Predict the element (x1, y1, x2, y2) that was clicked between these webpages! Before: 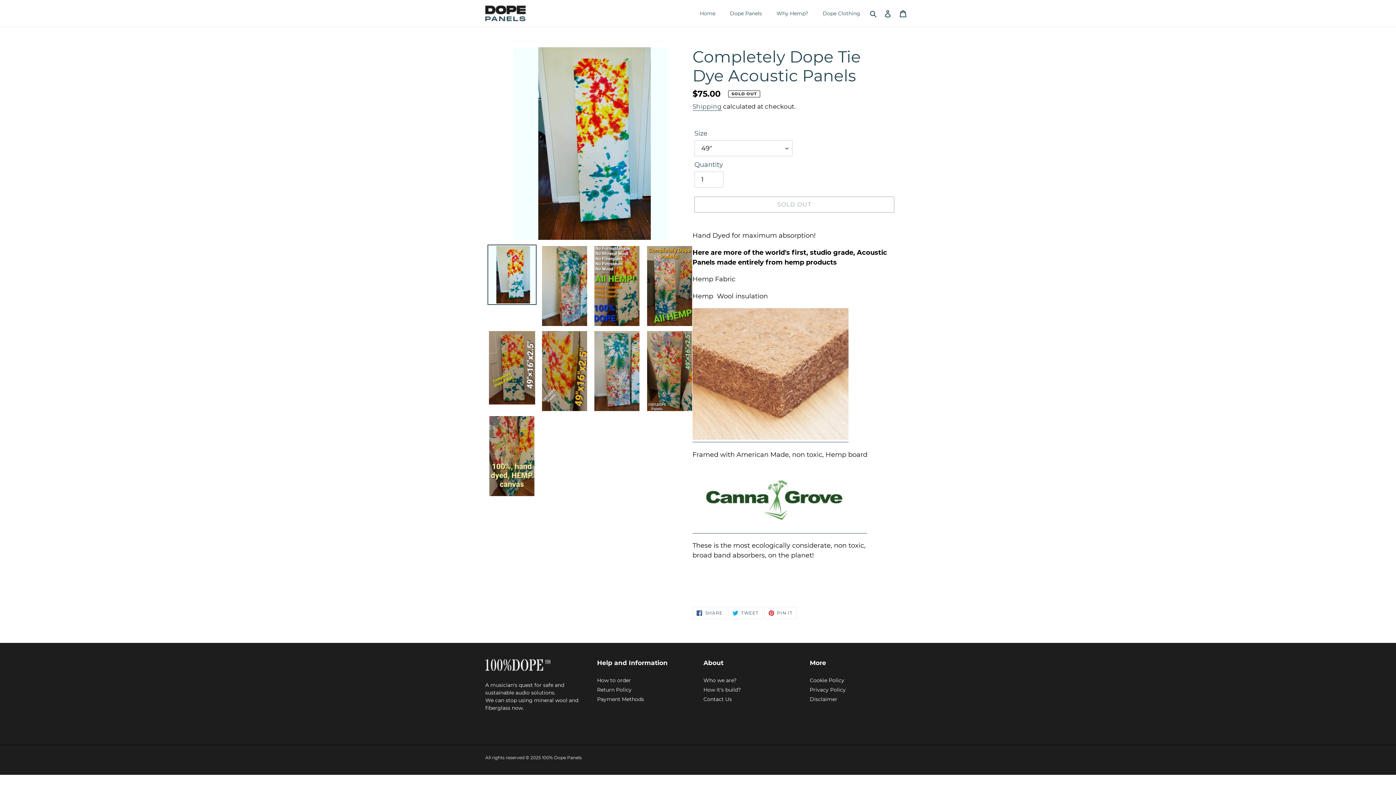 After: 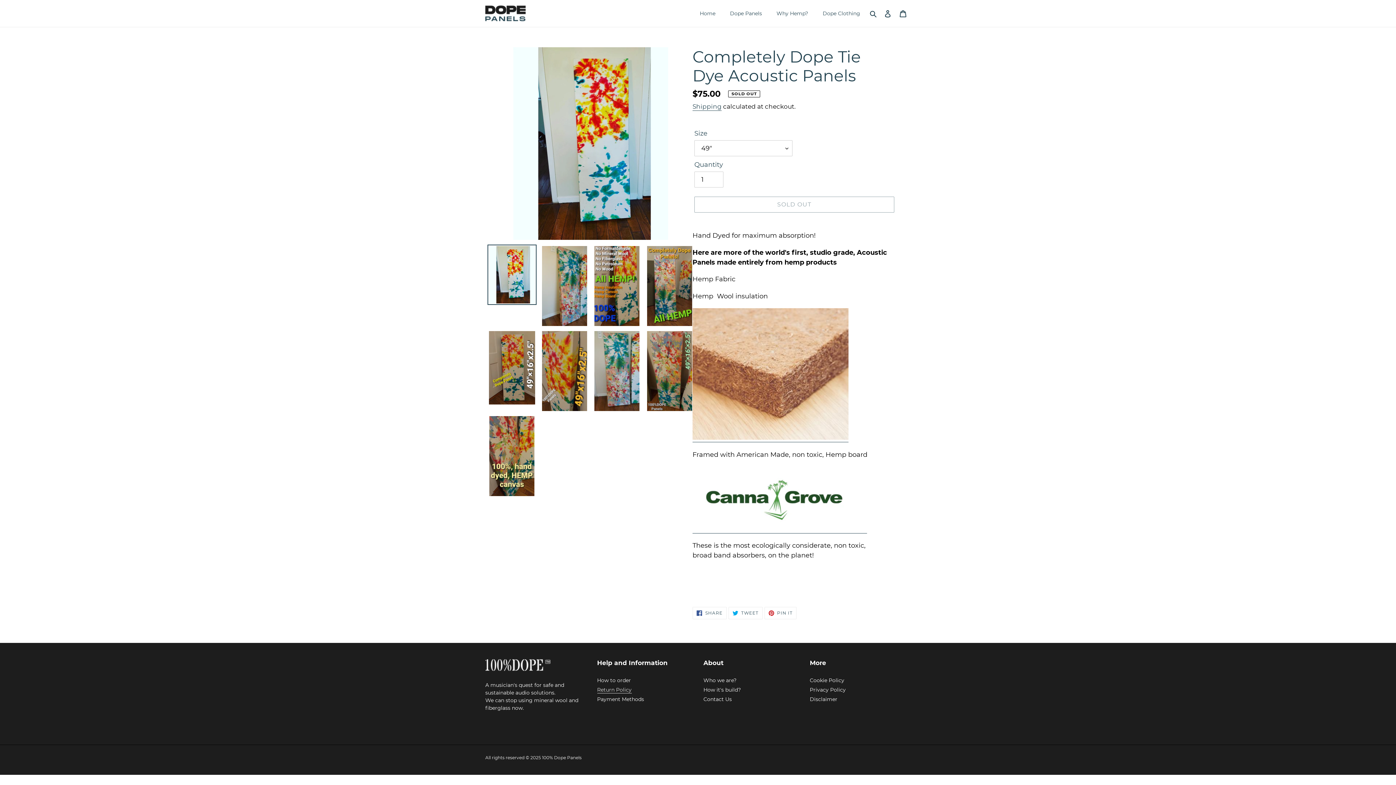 Action: bbox: (597, 686, 631, 693) label: Return Policy